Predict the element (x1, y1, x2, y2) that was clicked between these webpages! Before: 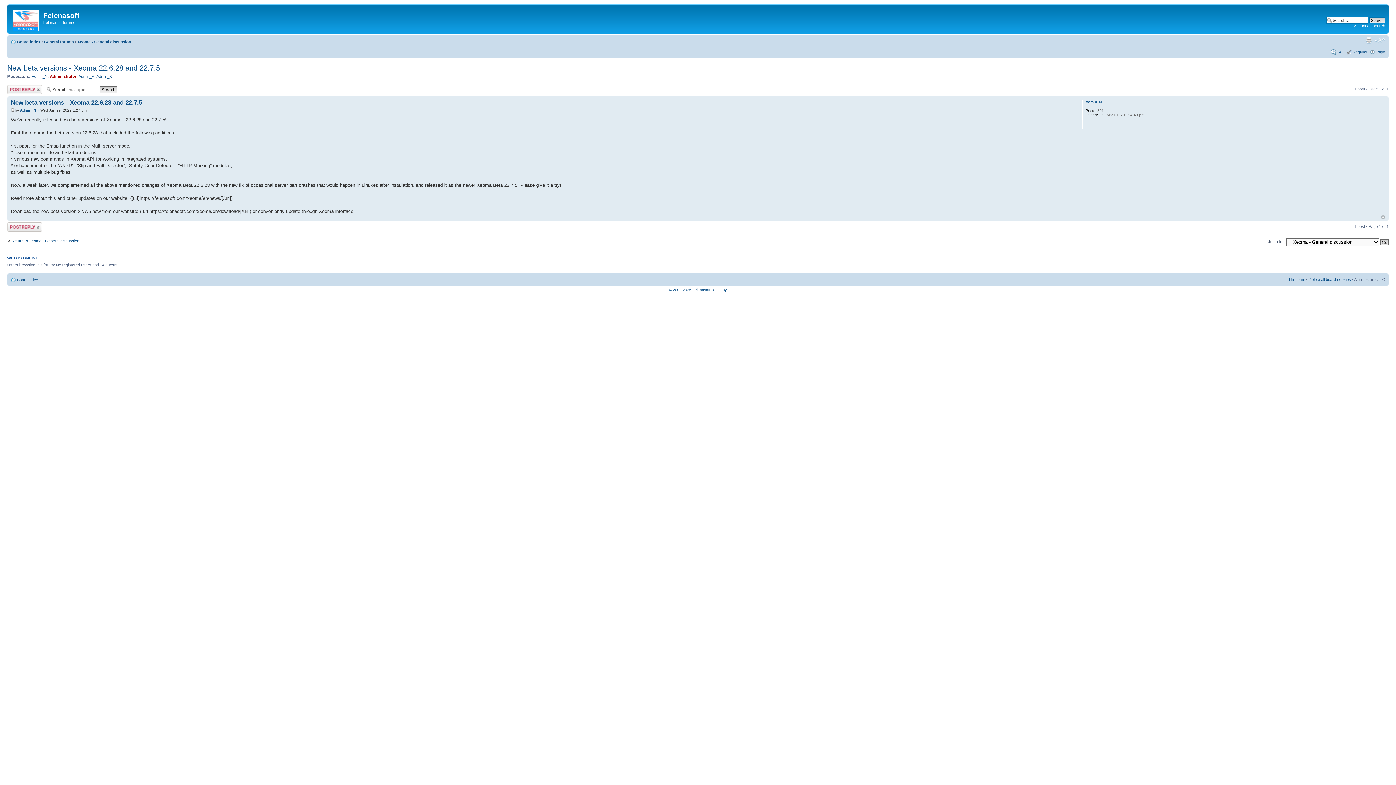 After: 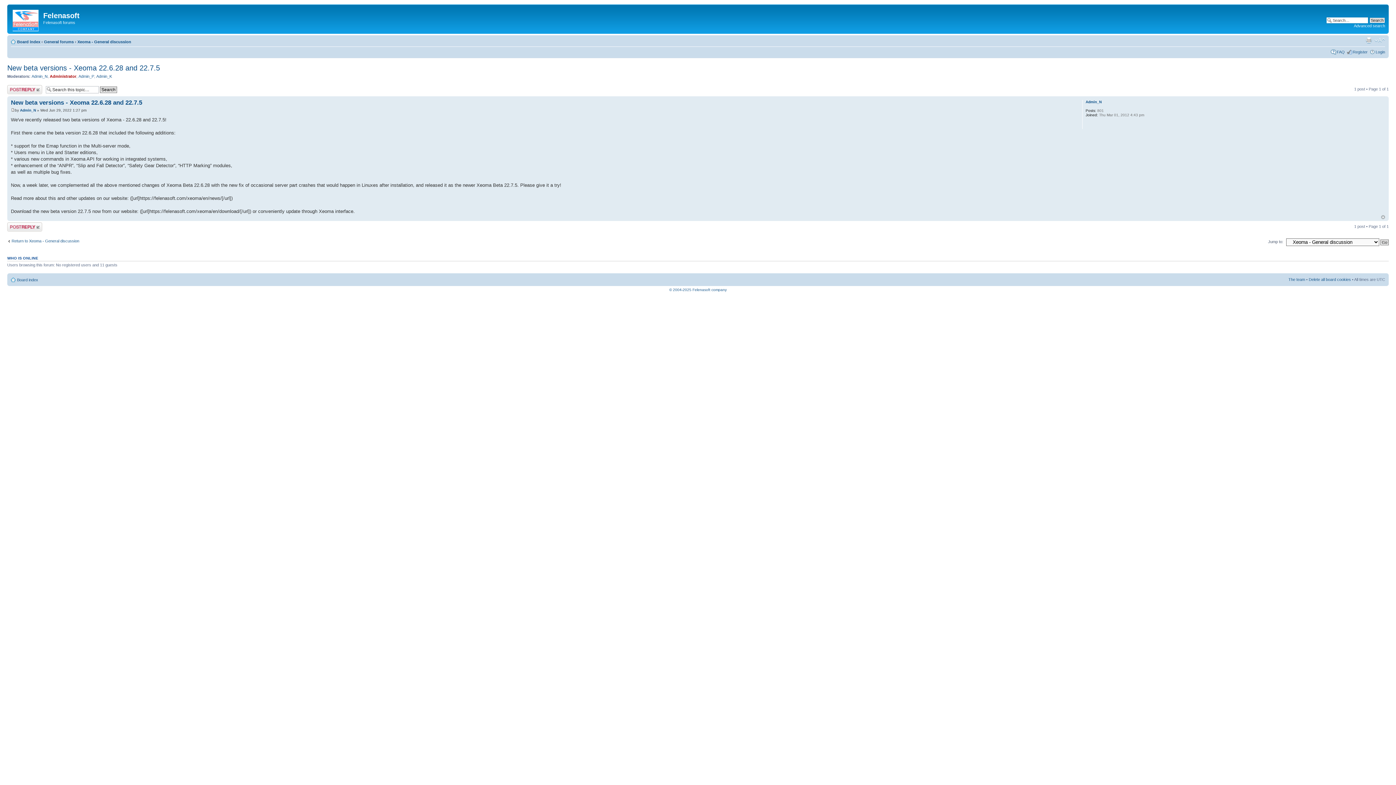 Action: label: New beta versions - Xeoma 22.6.28 and 22.7.5 bbox: (7, 64, 160, 72)